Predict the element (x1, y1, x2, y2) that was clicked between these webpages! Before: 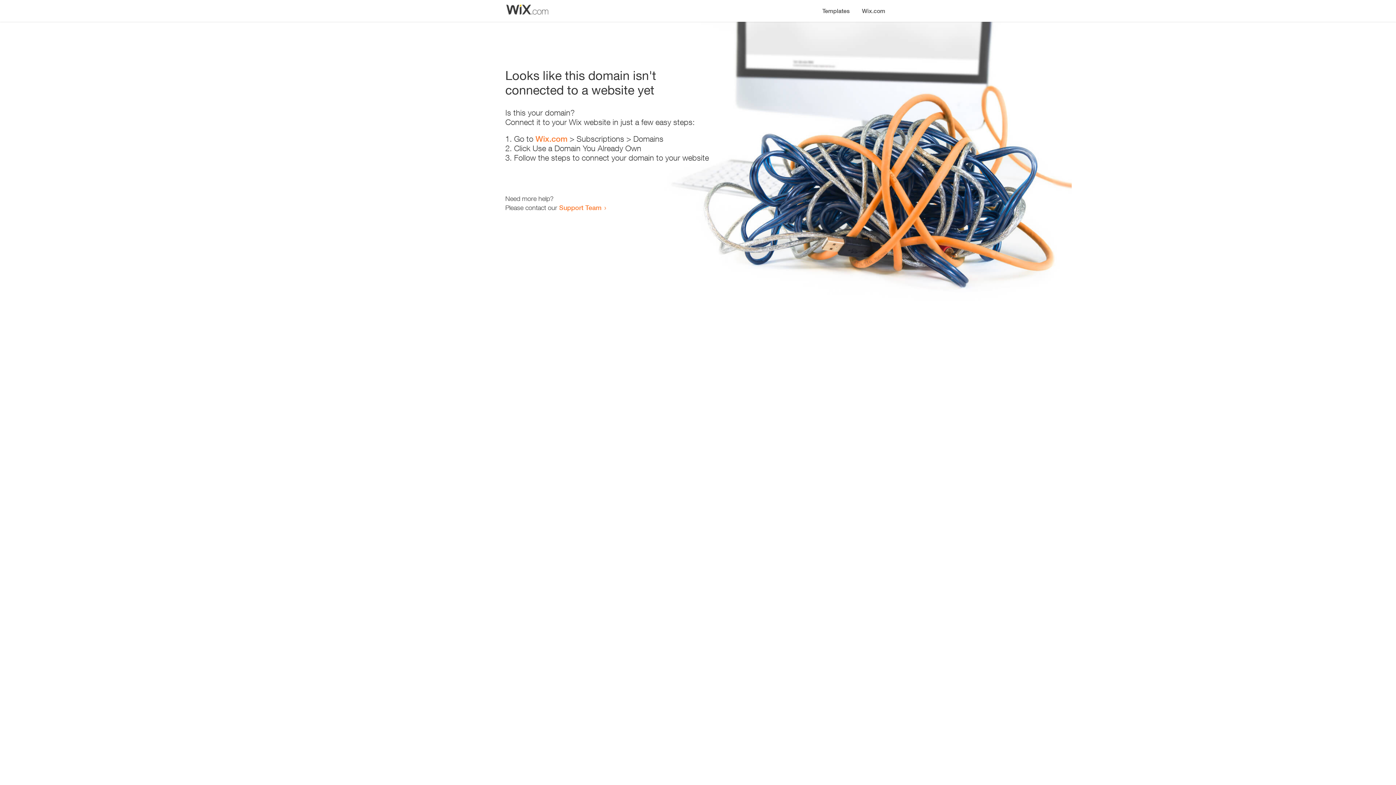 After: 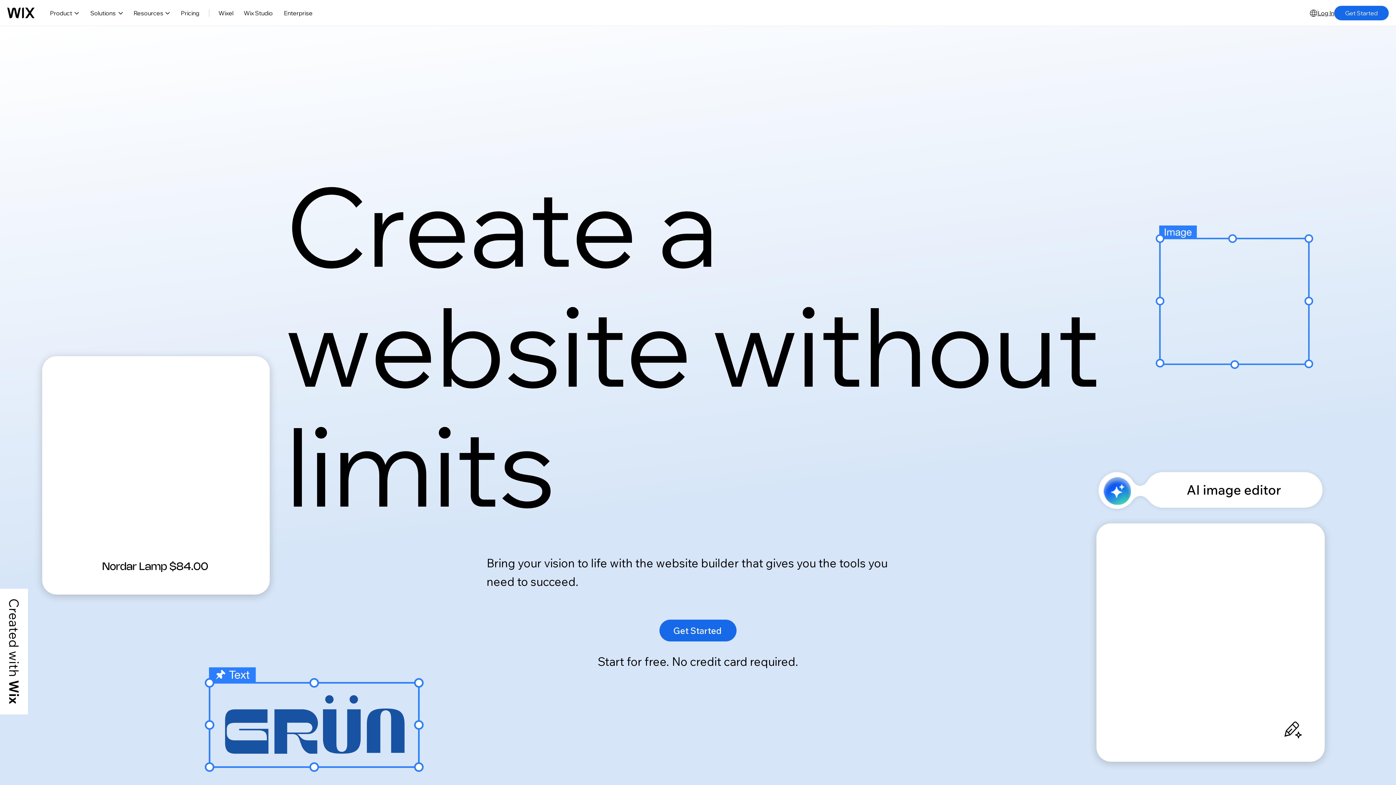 Action: label: Wix.com bbox: (856, 0, 890, 14)